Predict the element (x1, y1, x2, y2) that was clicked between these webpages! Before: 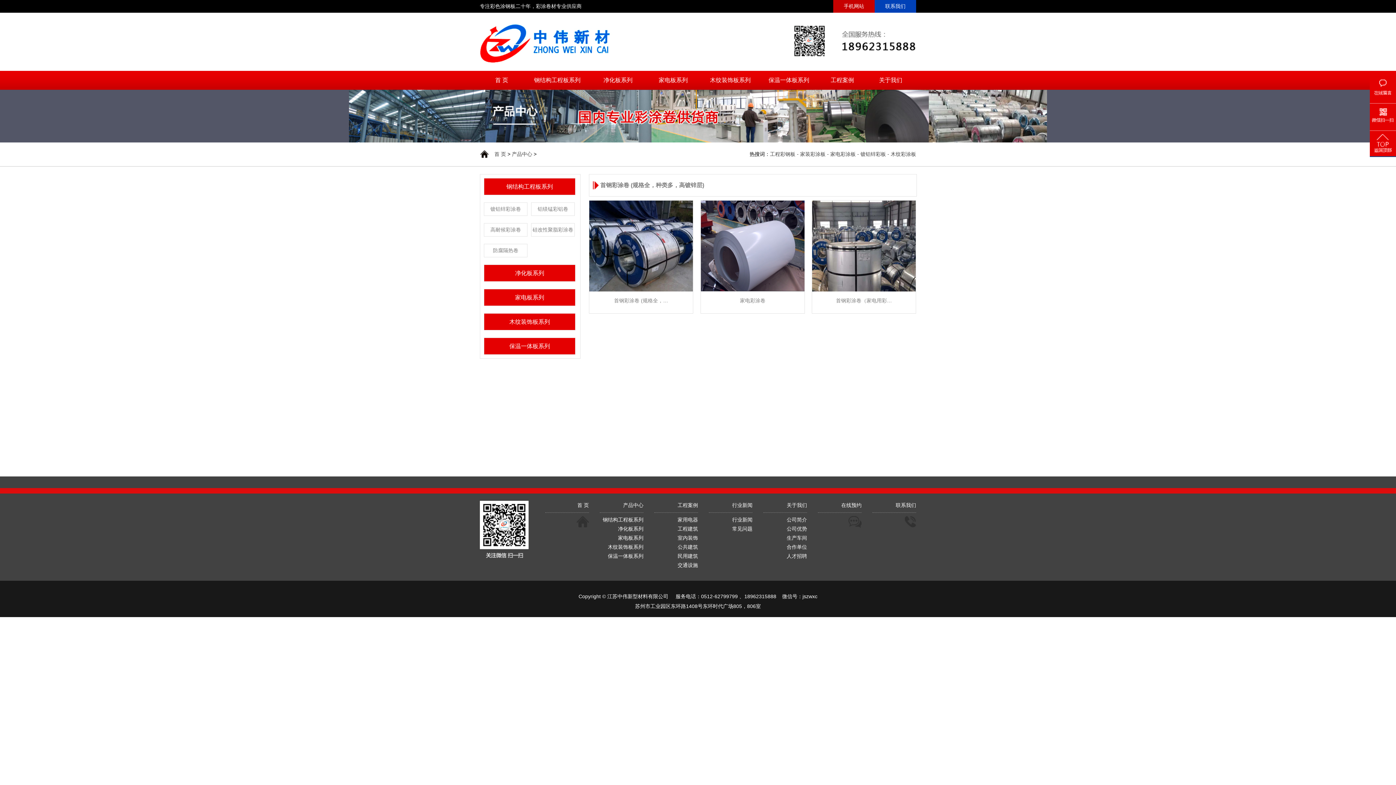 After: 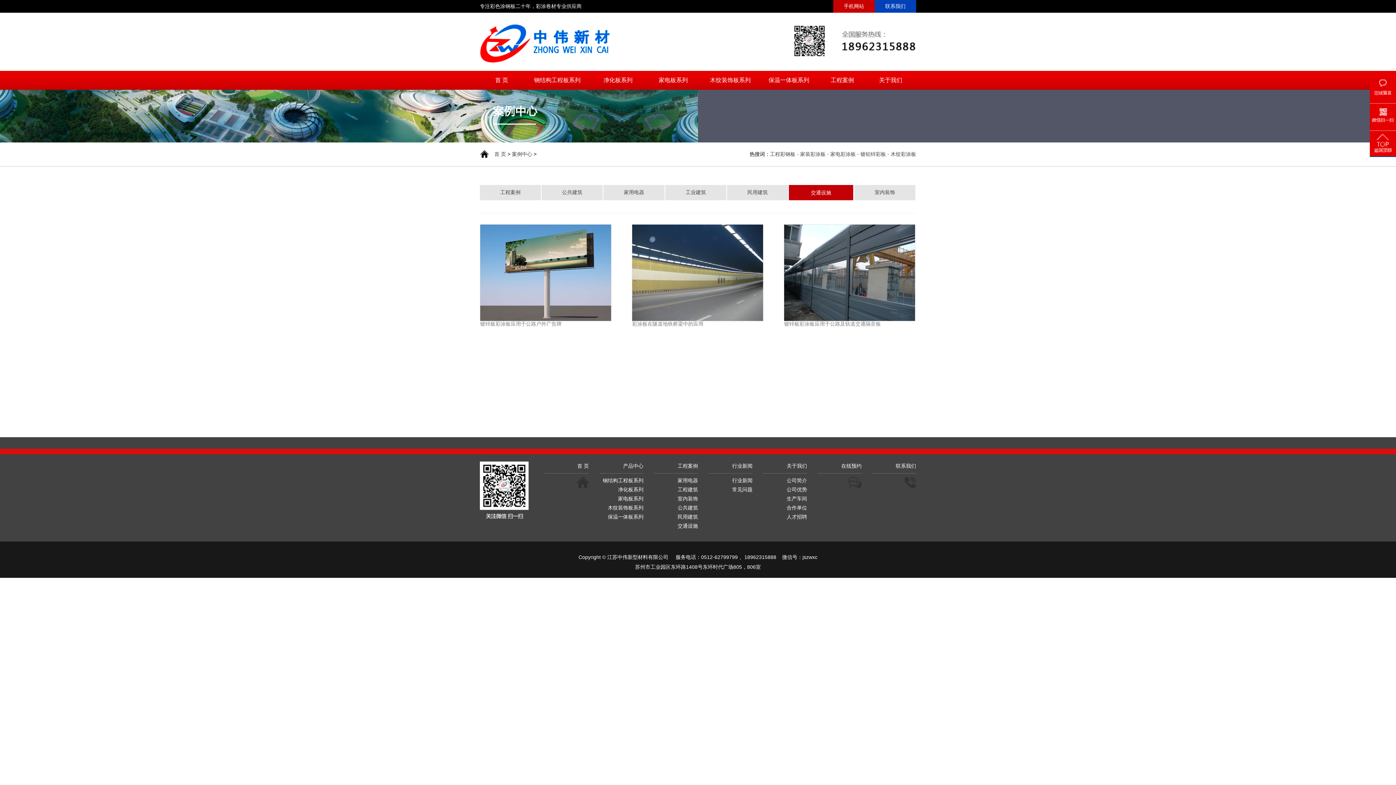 Action: label: 交通设施 bbox: (677, 562, 698, 568)